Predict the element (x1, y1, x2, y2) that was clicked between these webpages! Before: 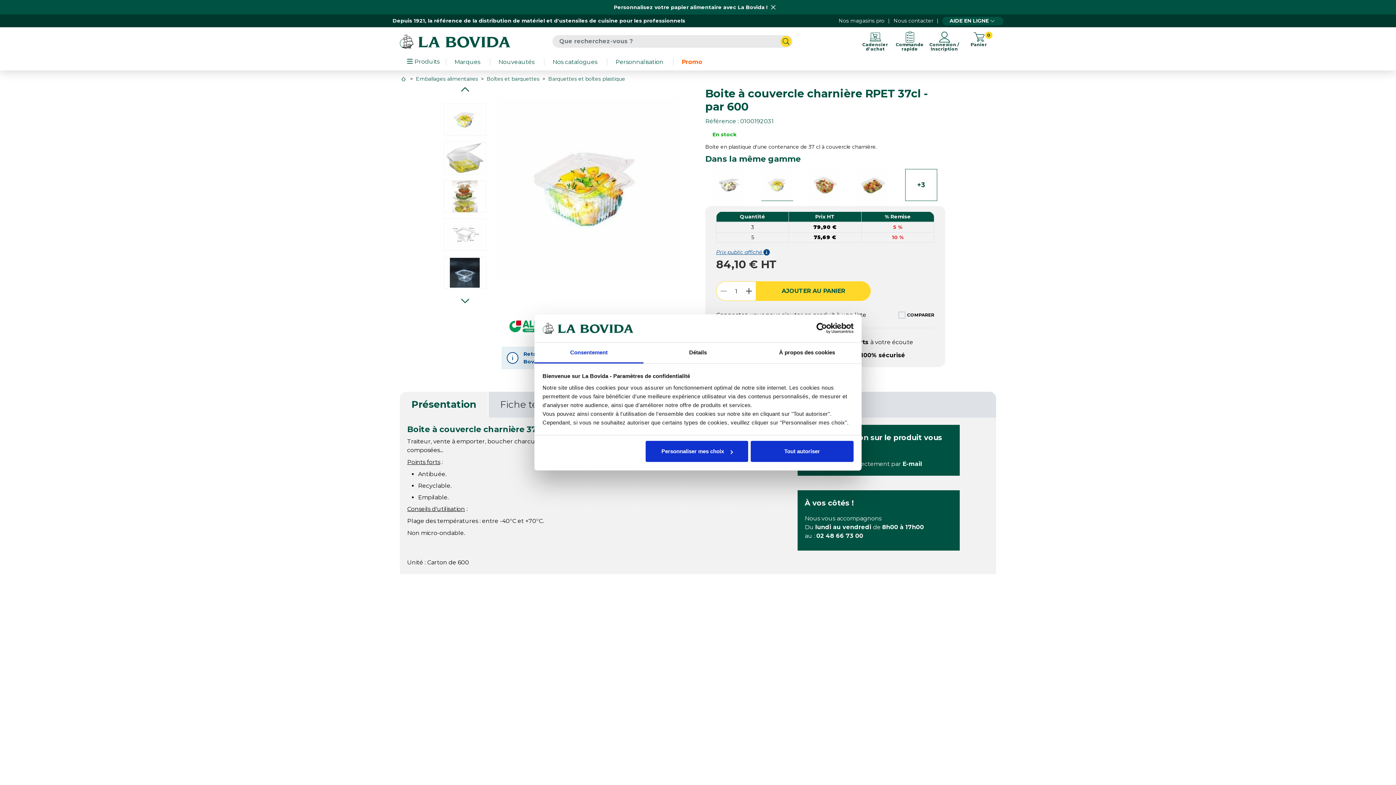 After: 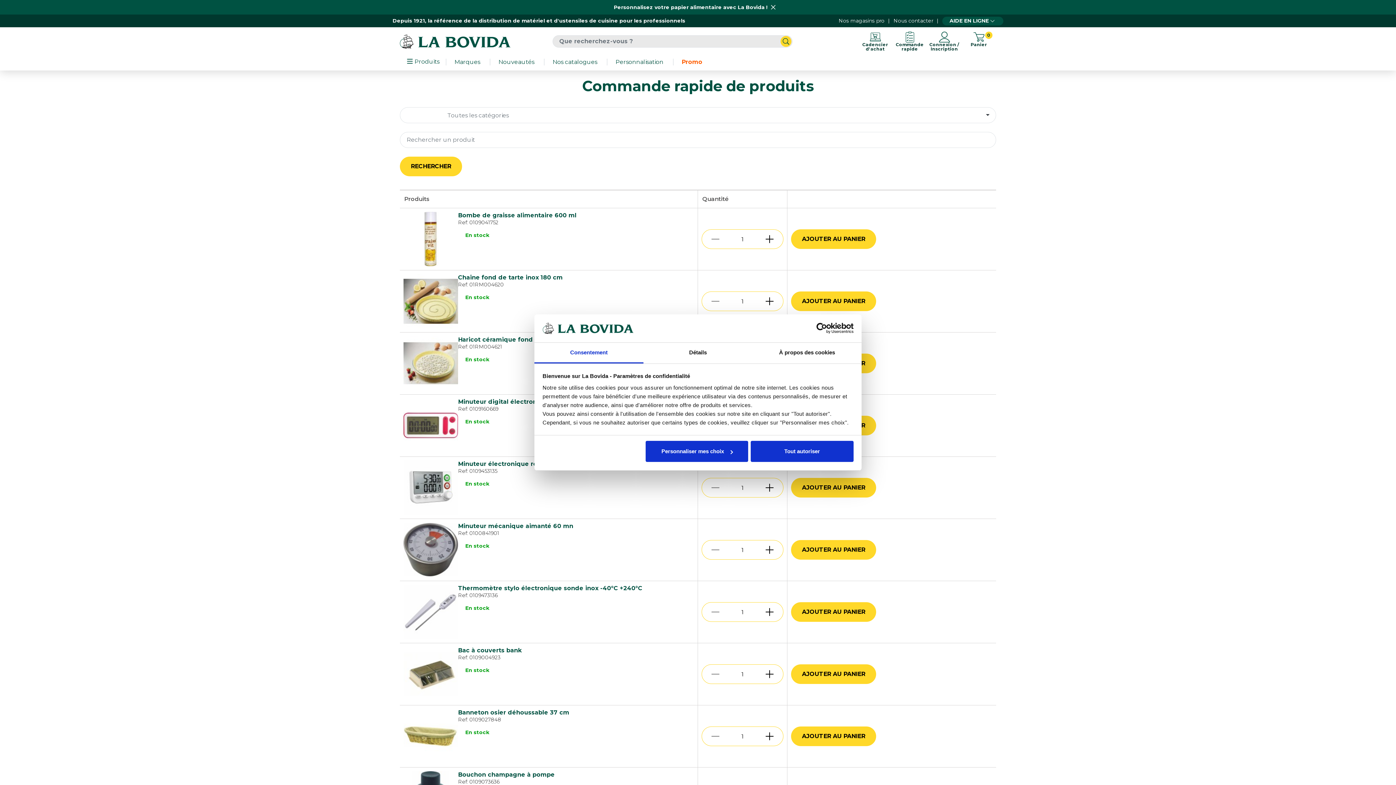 Action: bbox: (892, 31, 927, 51) label: Commande rapide